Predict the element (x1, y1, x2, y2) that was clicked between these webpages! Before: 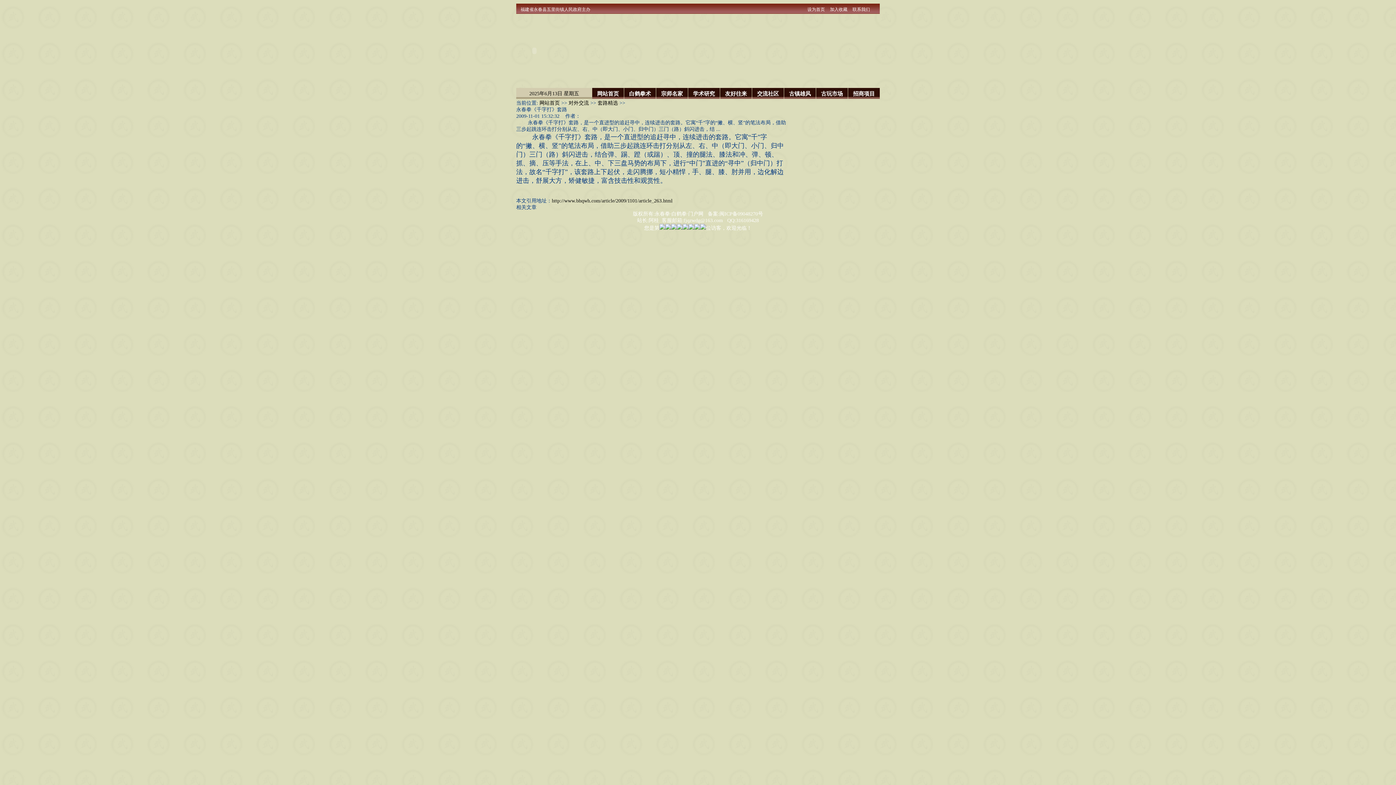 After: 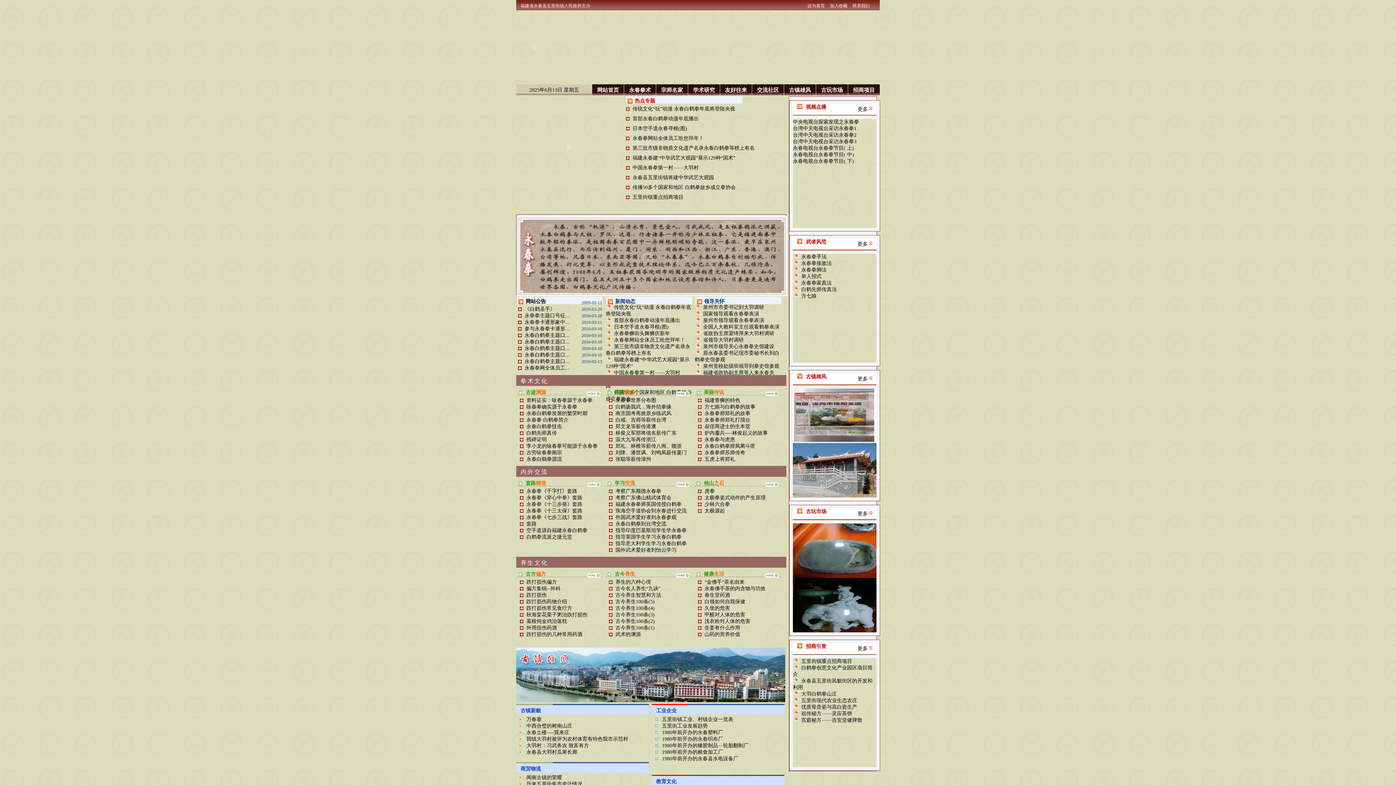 Action: bbox: (807, 6, 825, 12) label: 设为首页